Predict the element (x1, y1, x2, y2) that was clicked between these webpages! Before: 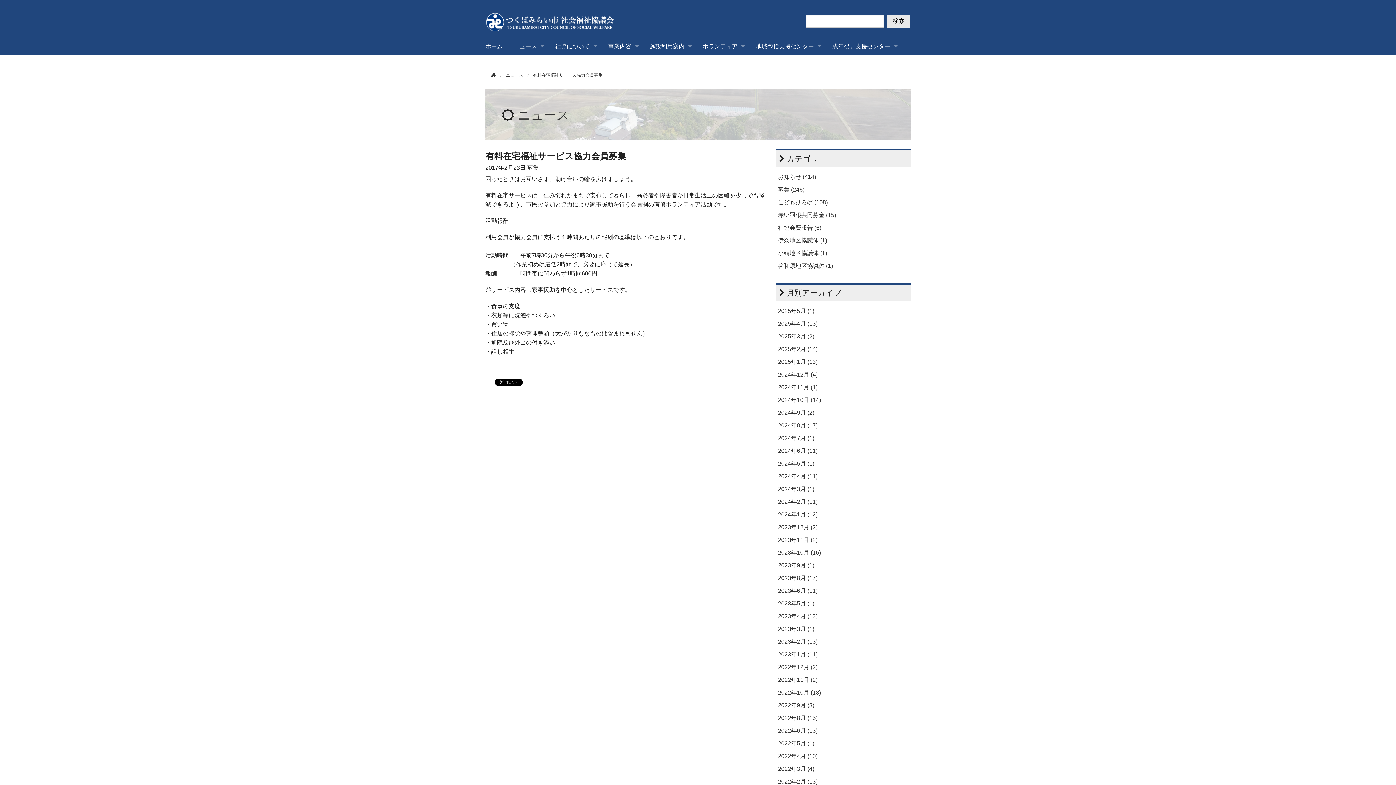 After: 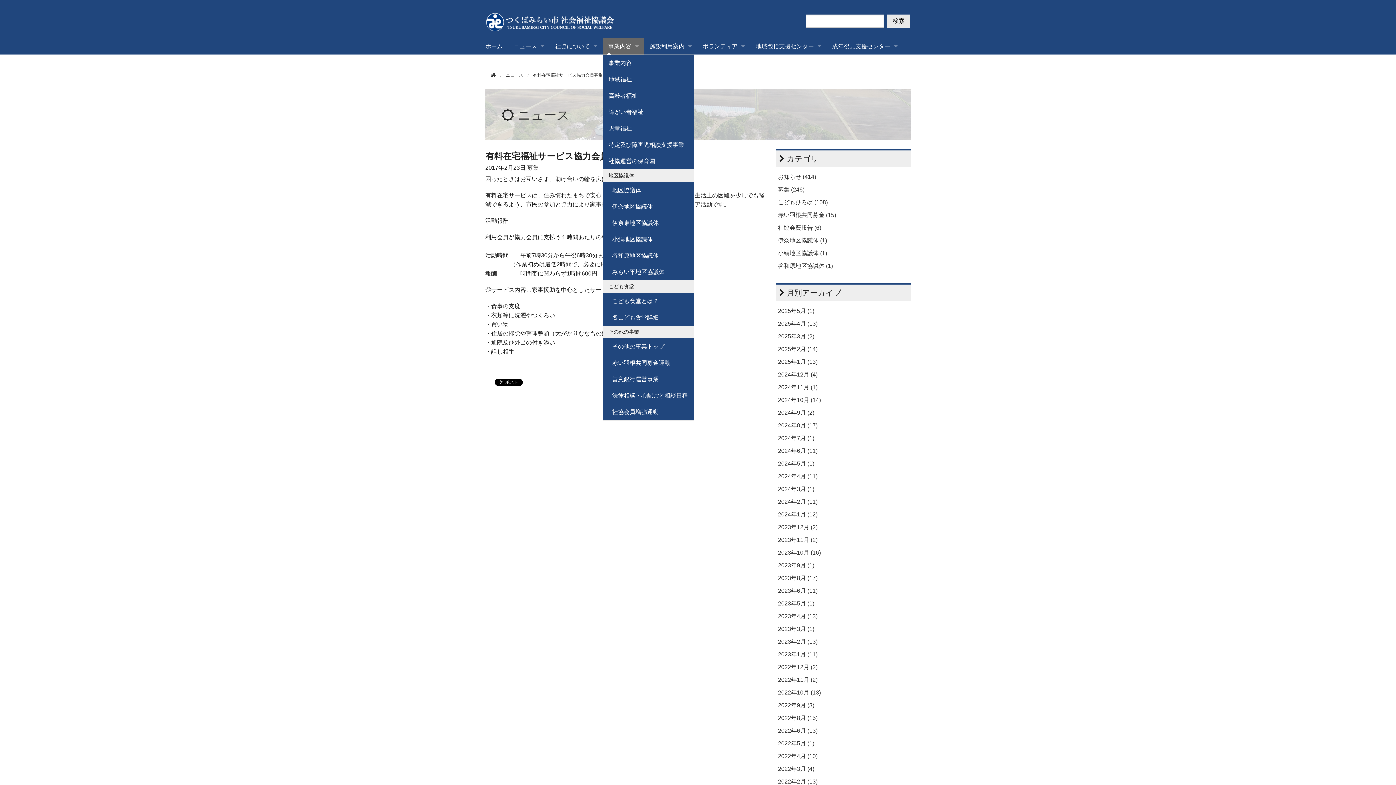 Action: bbox: (602, 38, 644, 54) label: 事業内容